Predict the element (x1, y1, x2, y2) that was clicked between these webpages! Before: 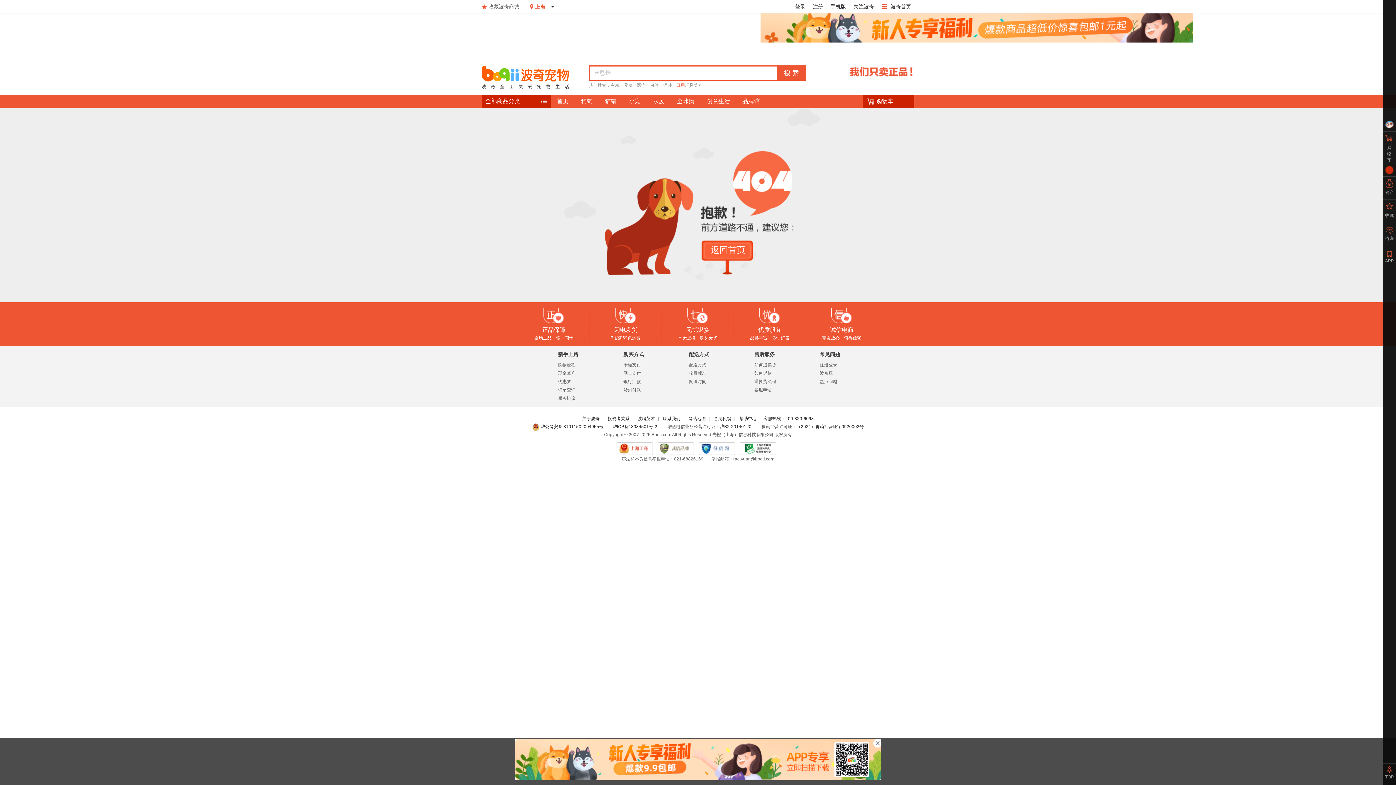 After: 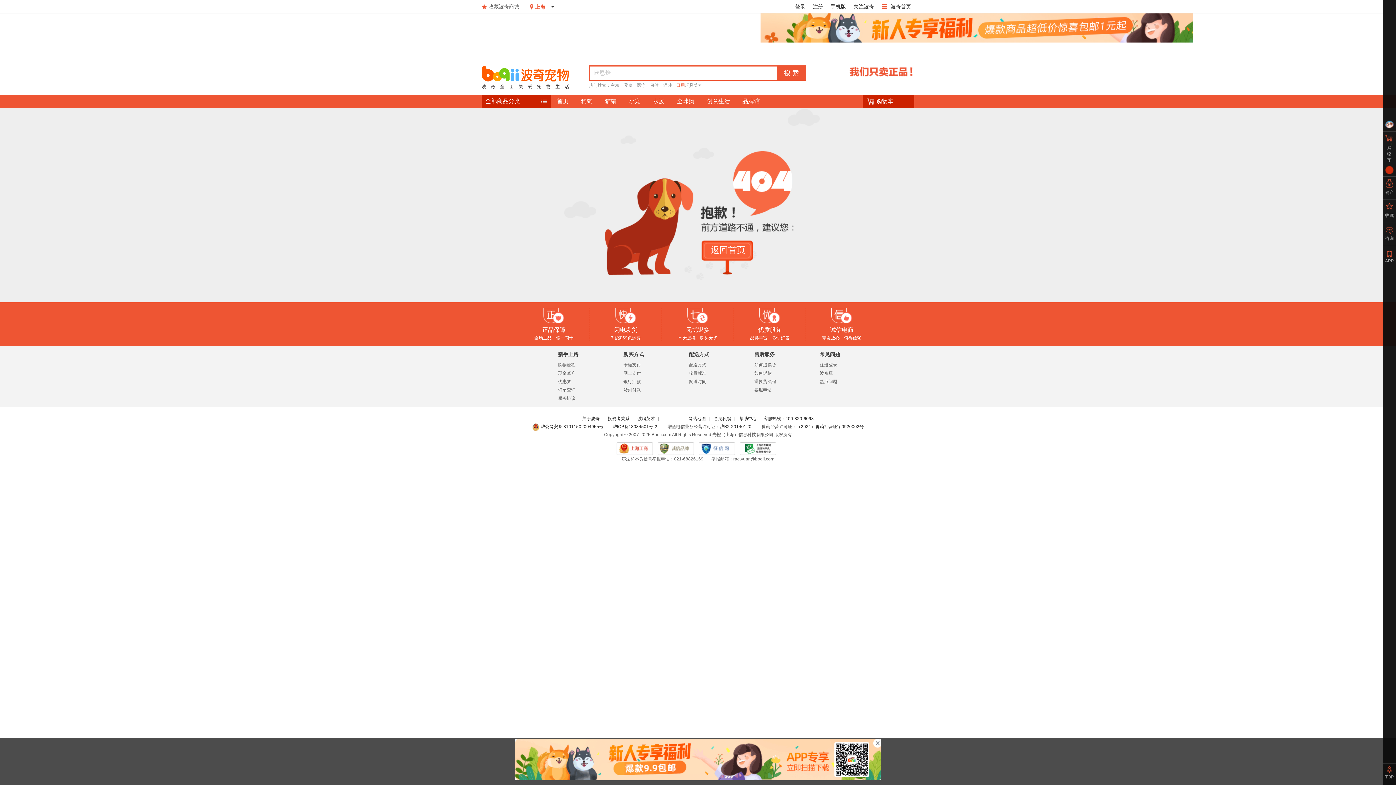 Action: label: 联系我们 bbox: (663, 416, 680, 421)